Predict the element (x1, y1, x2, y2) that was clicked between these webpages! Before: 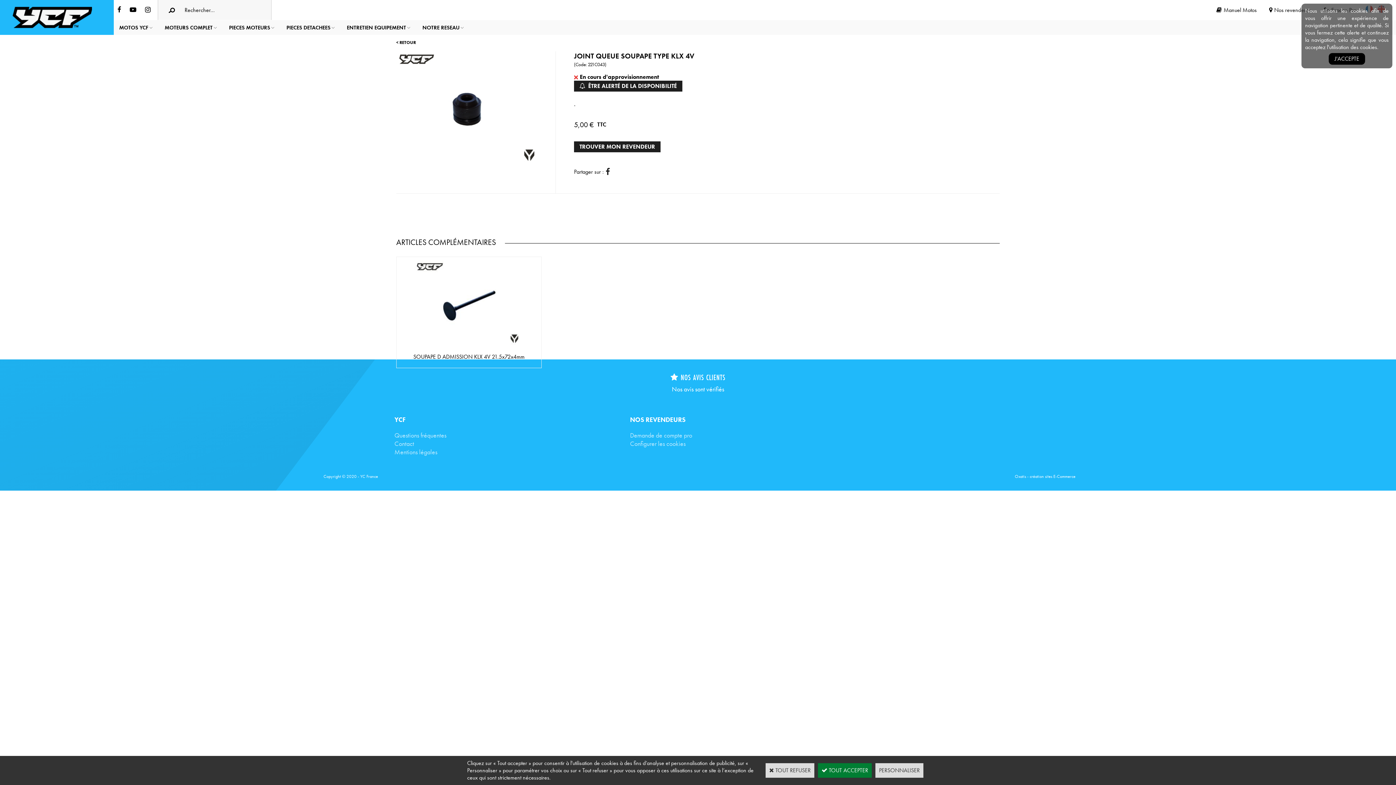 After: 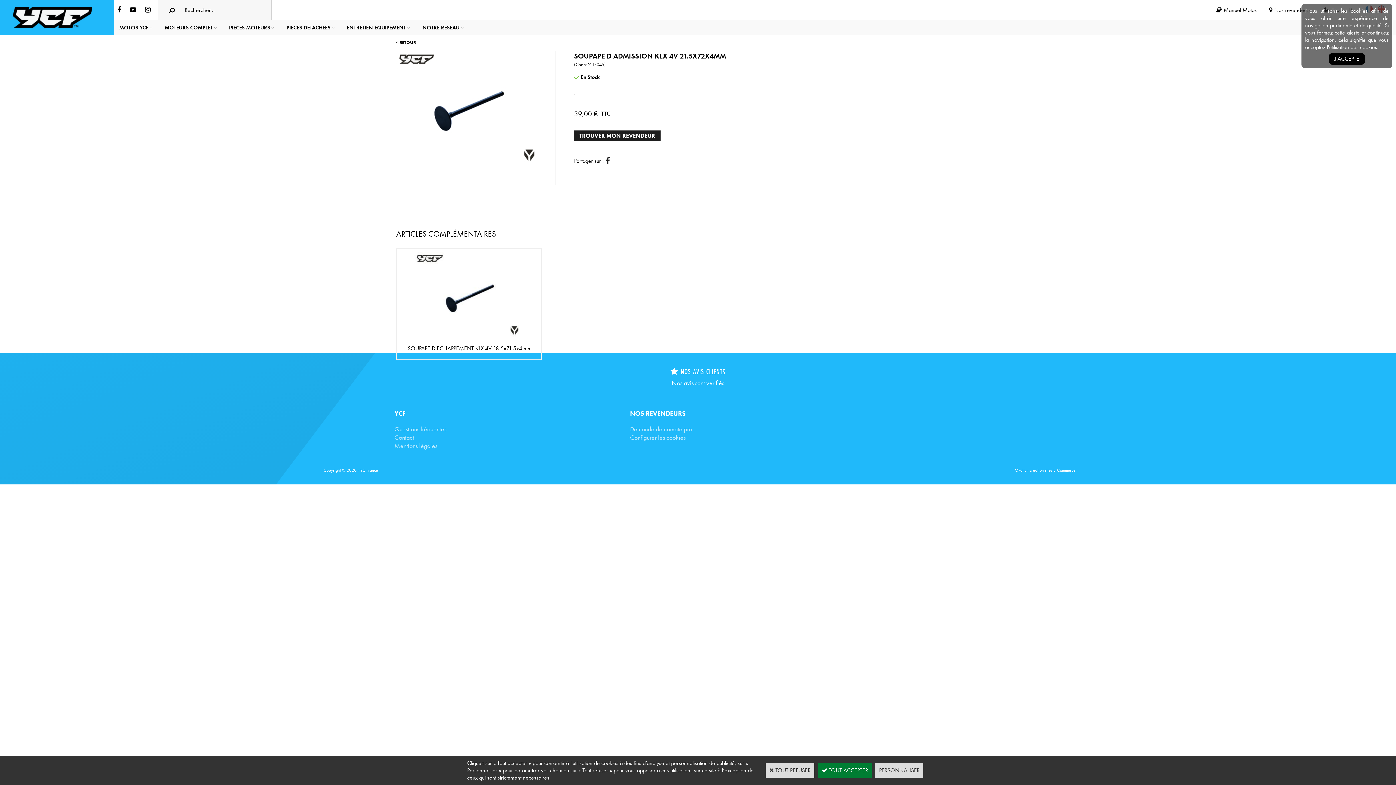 Action: label: SOUPAPE D ADMISSION KLX 4V 21.5x72x4mm bbox: (413, 352, 524, 360)